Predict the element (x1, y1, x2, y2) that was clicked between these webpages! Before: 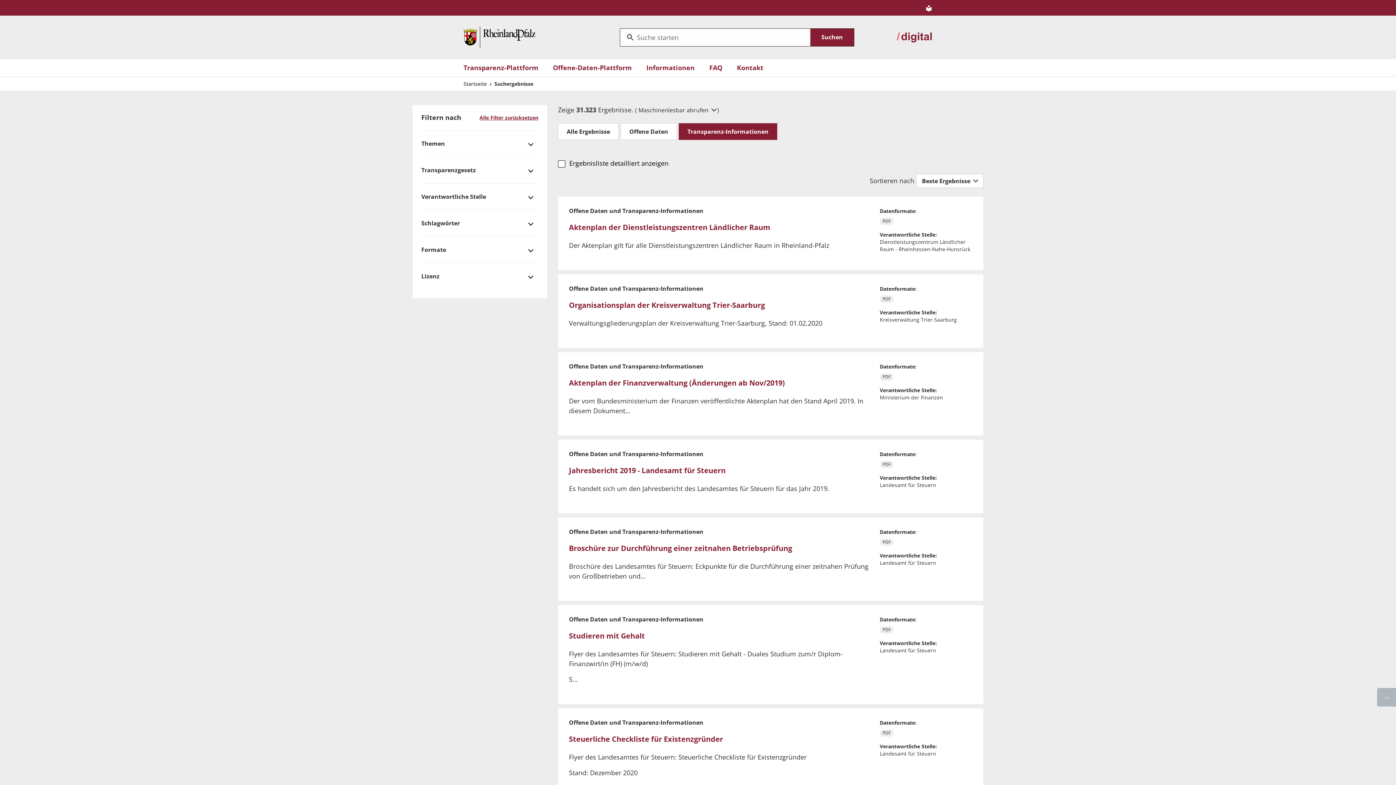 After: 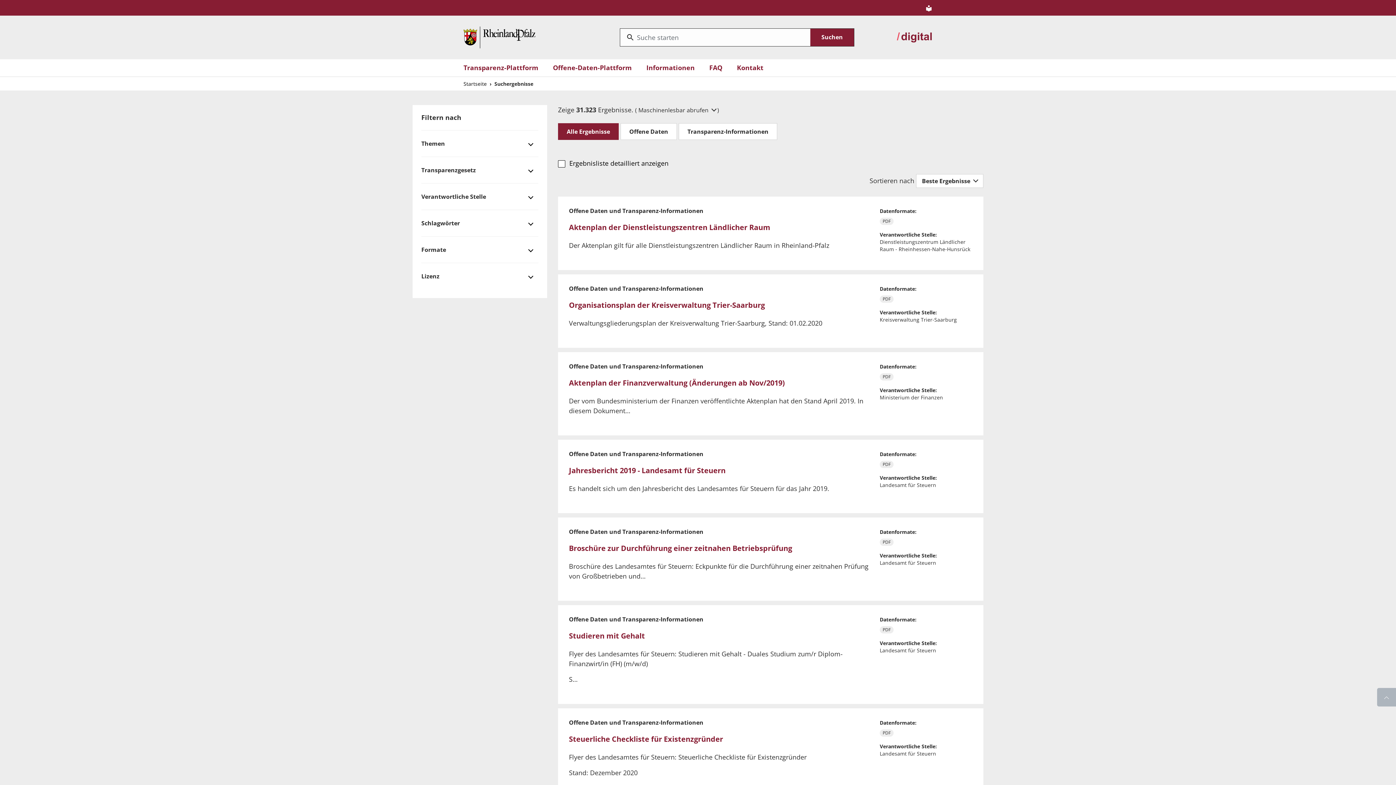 Action: bbox: (558, 123, 618, 140) label: Alle Ergebnisse